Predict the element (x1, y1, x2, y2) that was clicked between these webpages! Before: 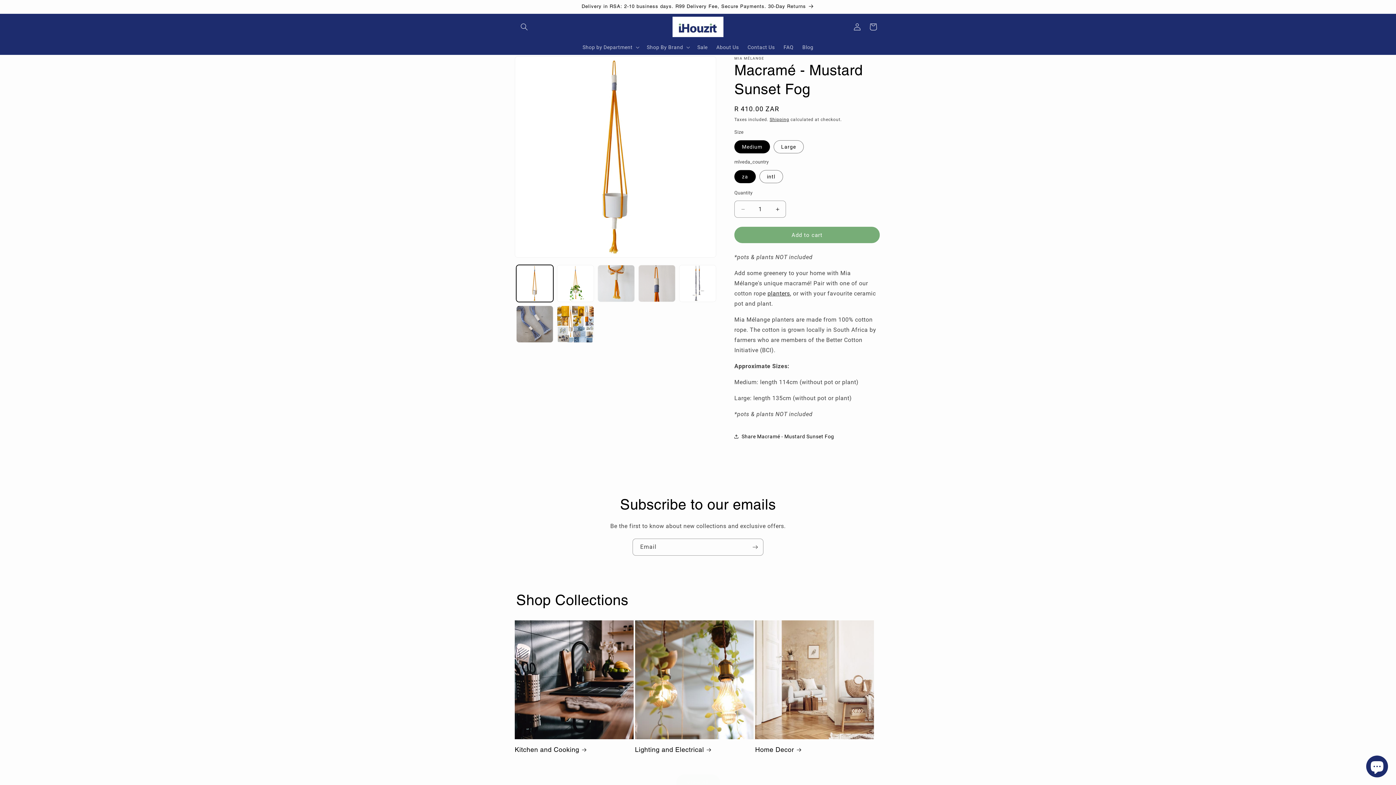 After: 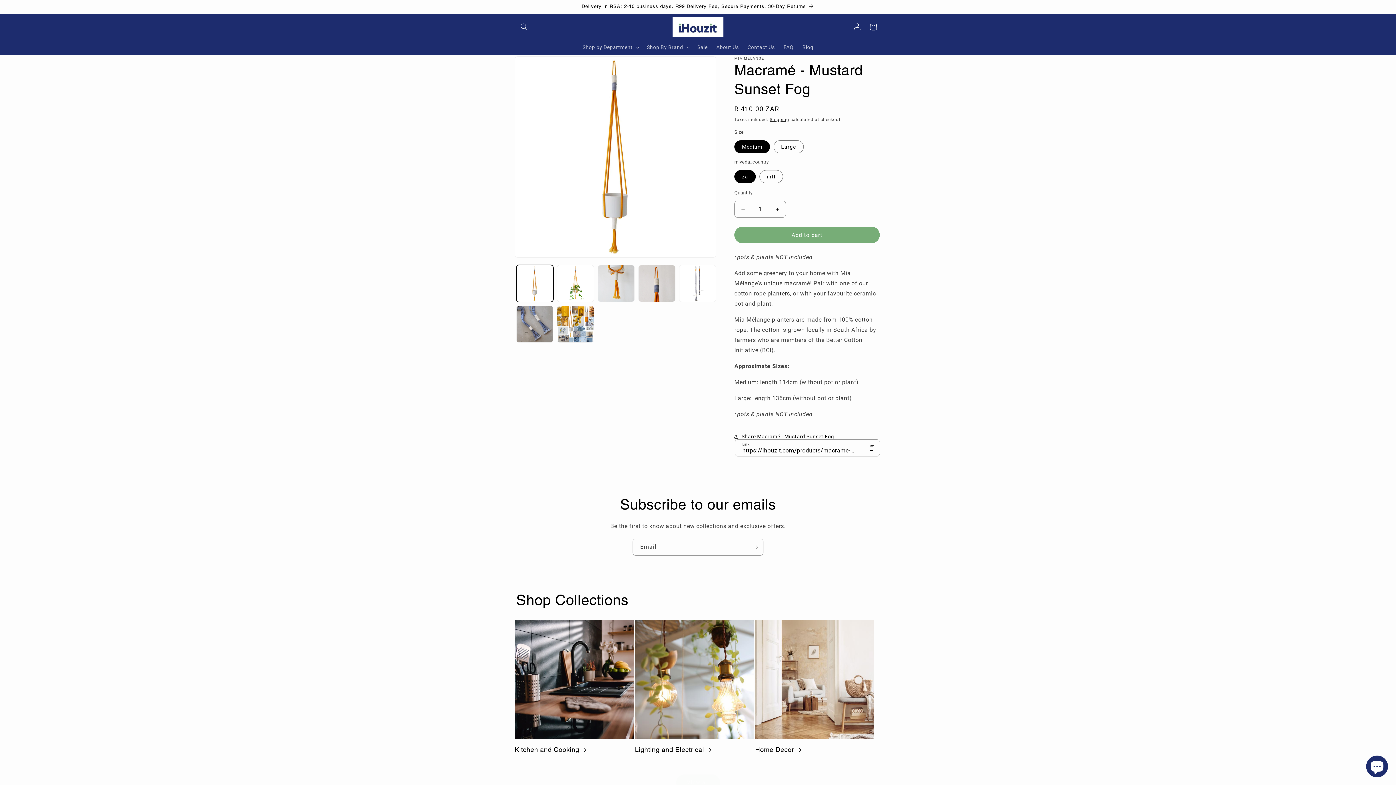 Action: label: Share Macramé - Mustard Sunset Fog bbox: (734, 428, 834, 444)